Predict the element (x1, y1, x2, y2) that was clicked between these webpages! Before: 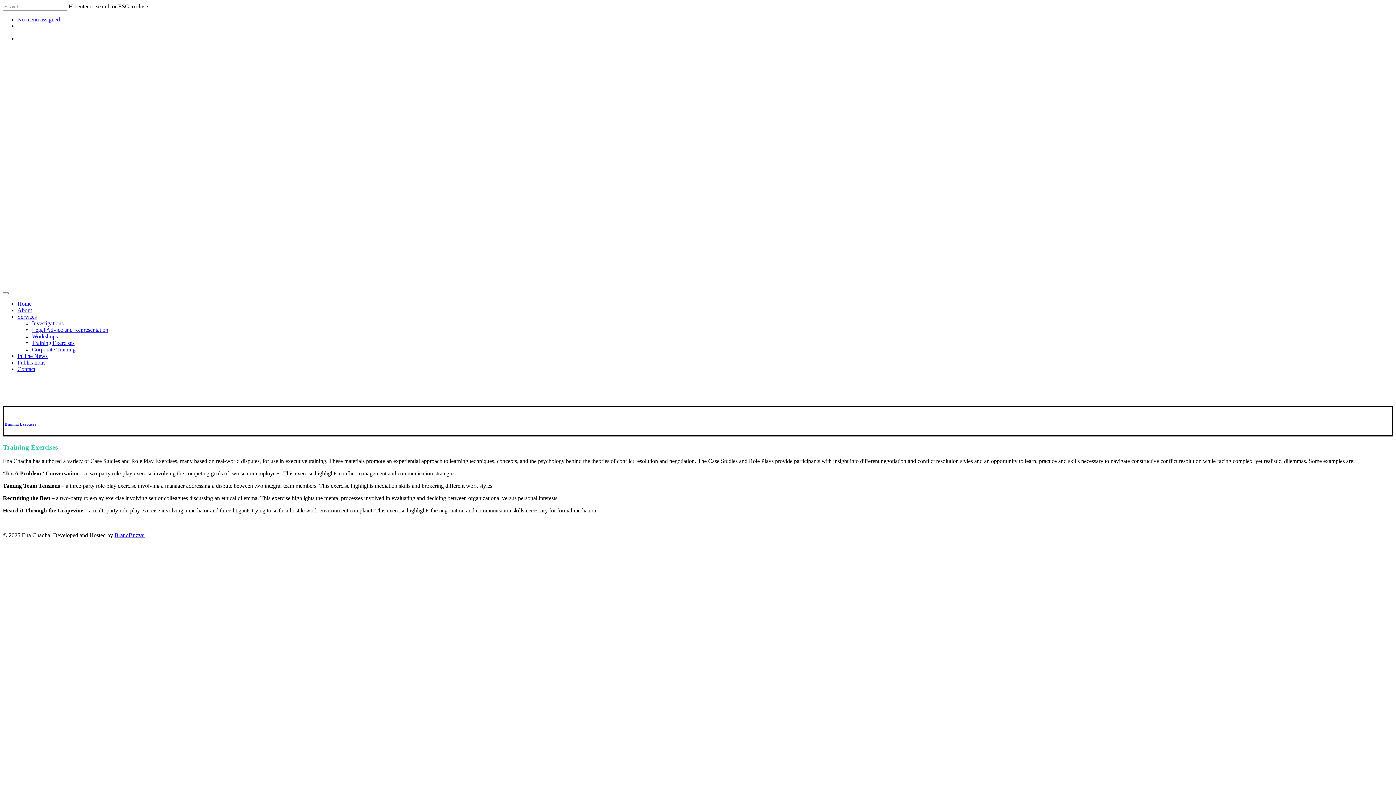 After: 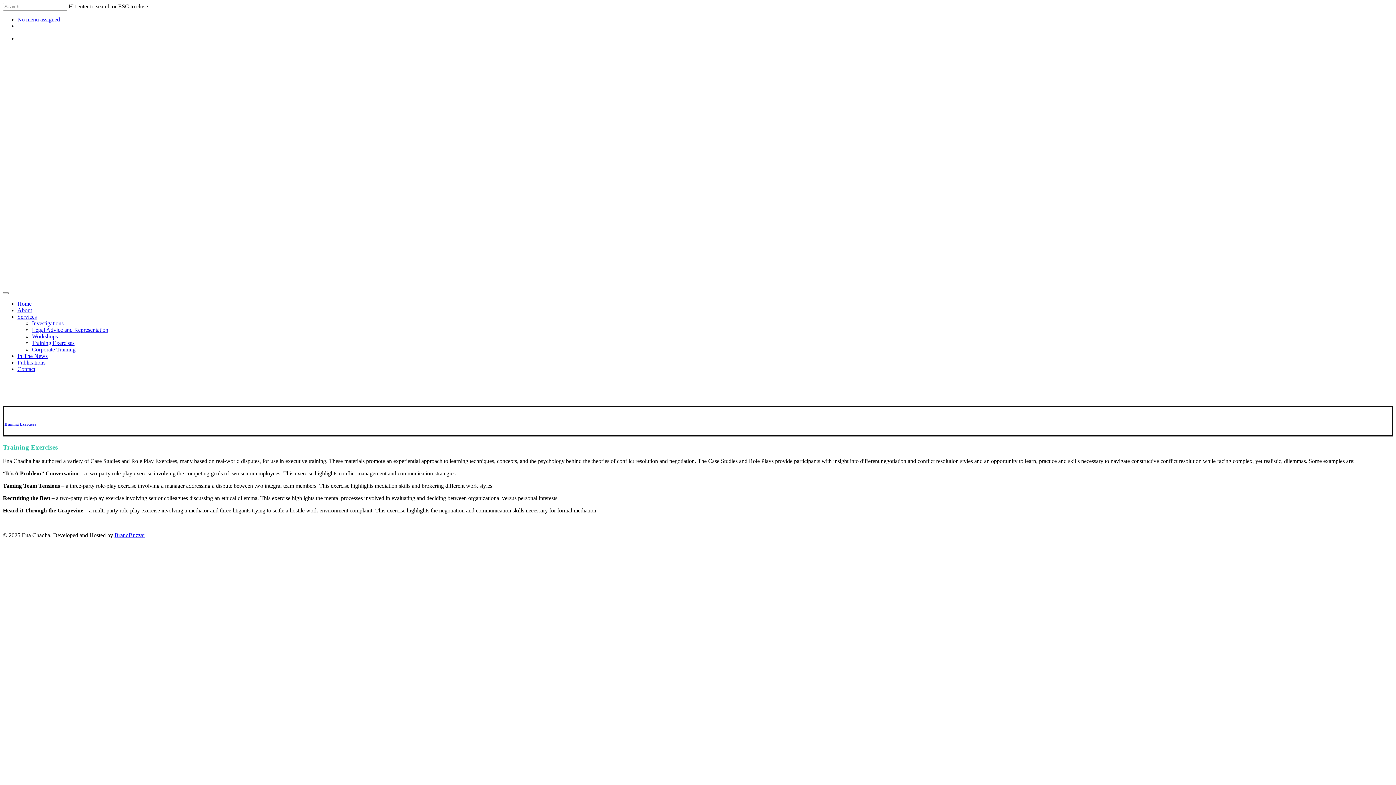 Action: label: Training Exercises bbox: (4, 422, 43, 426)